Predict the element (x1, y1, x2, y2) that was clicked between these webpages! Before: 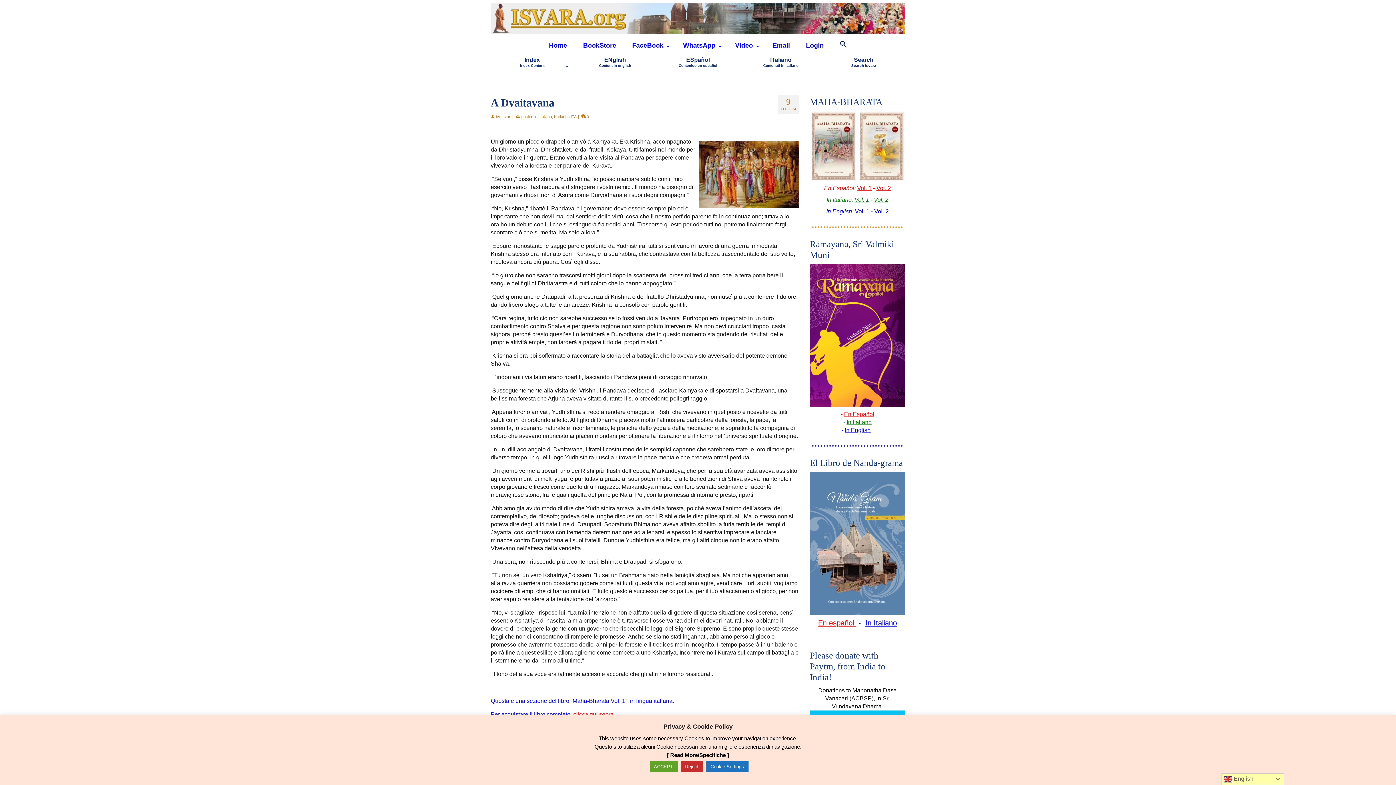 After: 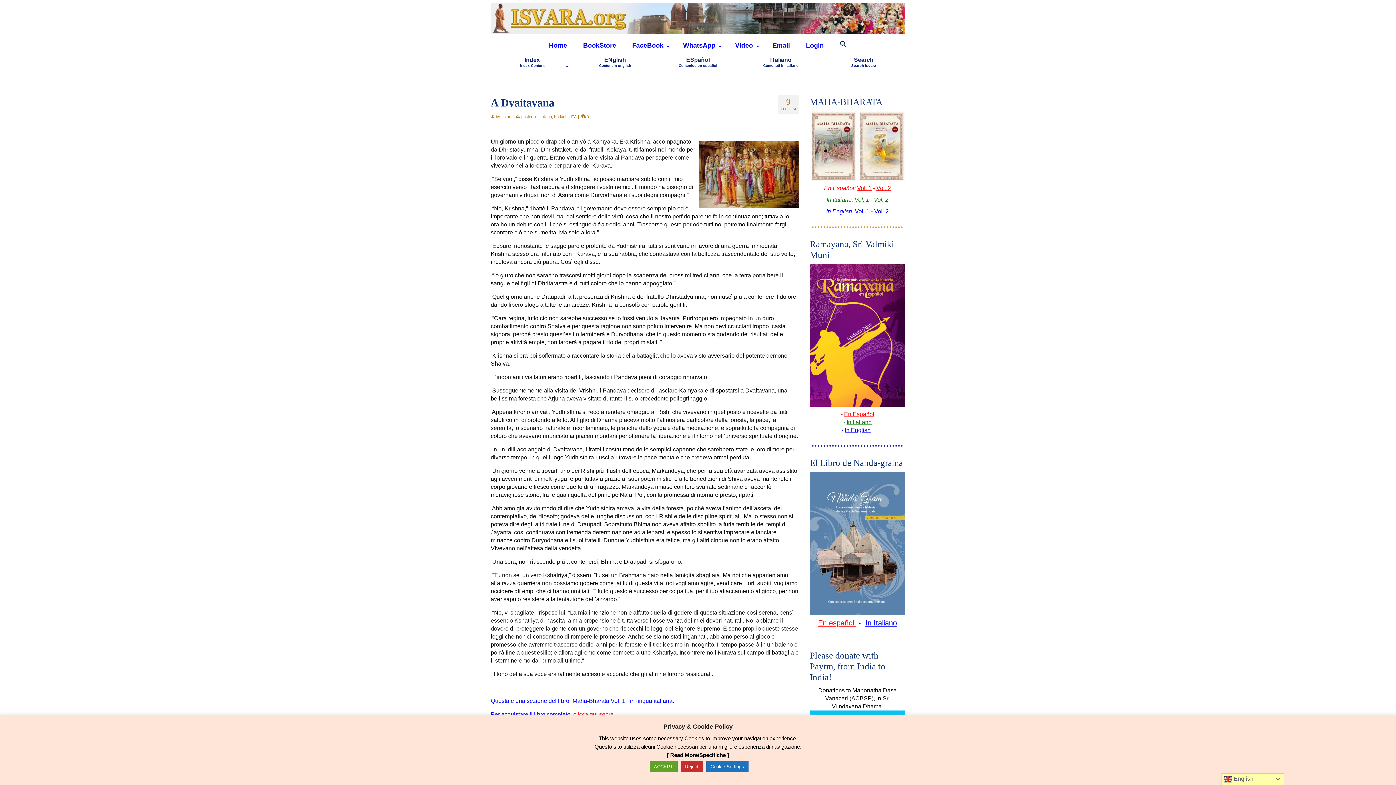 Action: label: En Español bbox: (844, 411, 874, 417)